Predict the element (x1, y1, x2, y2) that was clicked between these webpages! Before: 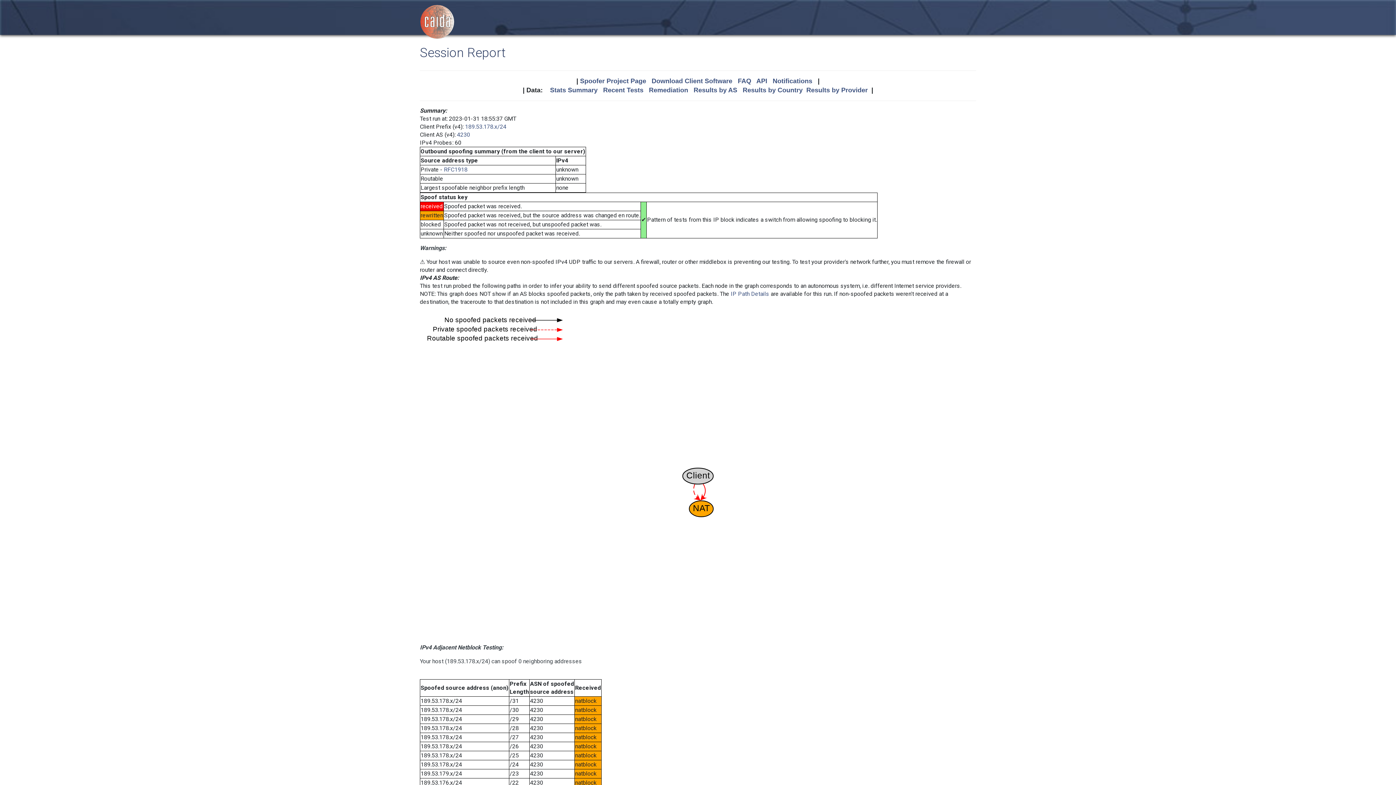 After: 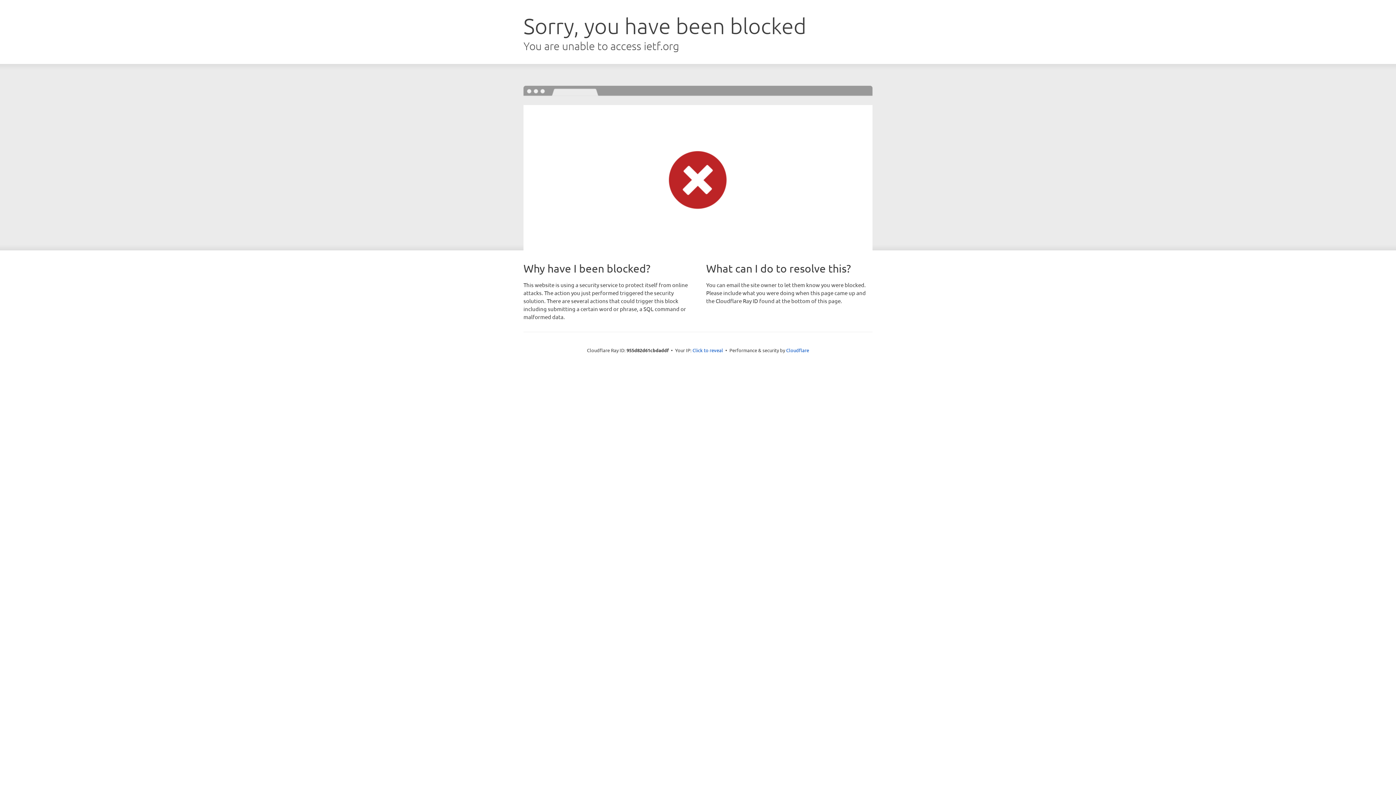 Action: label: RFC1918 bbox: (444, 166, 467, 173)